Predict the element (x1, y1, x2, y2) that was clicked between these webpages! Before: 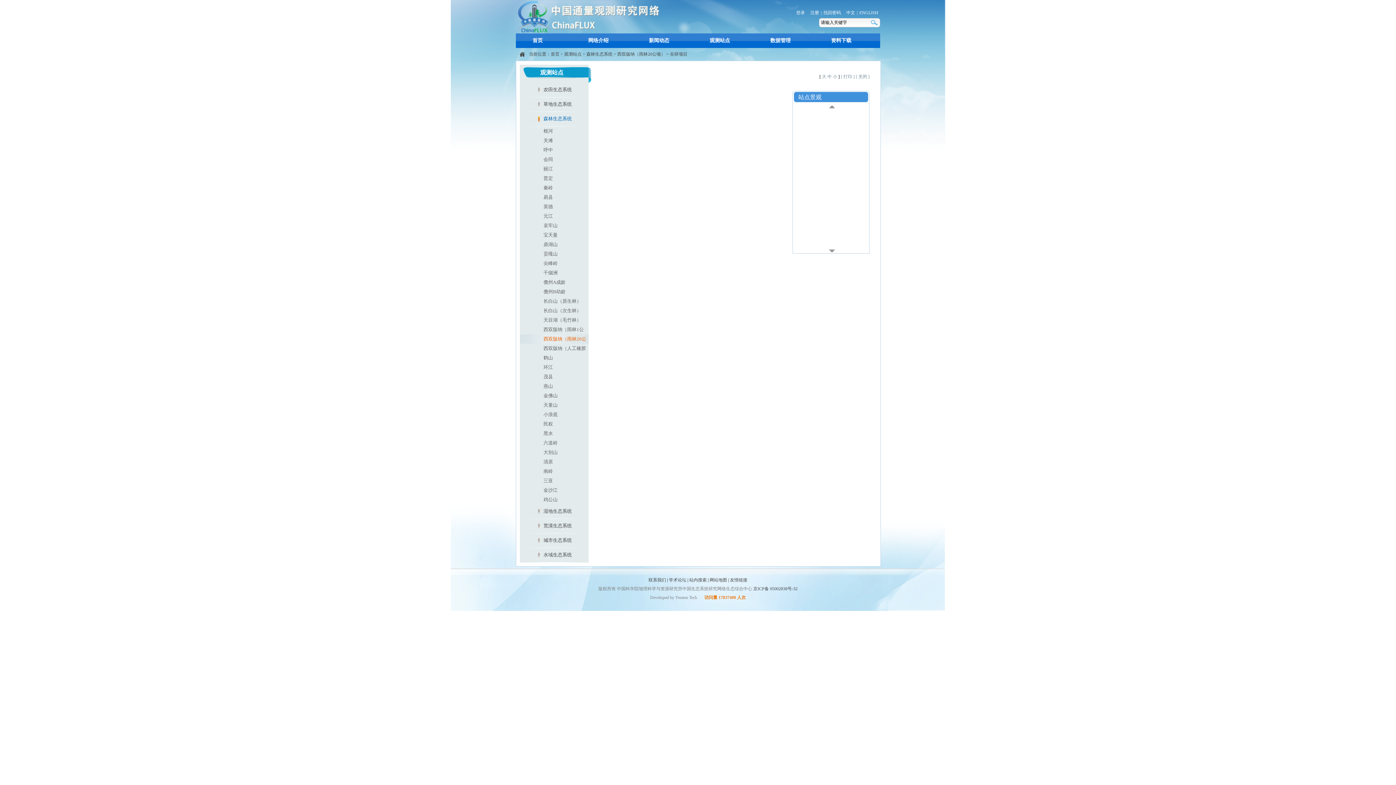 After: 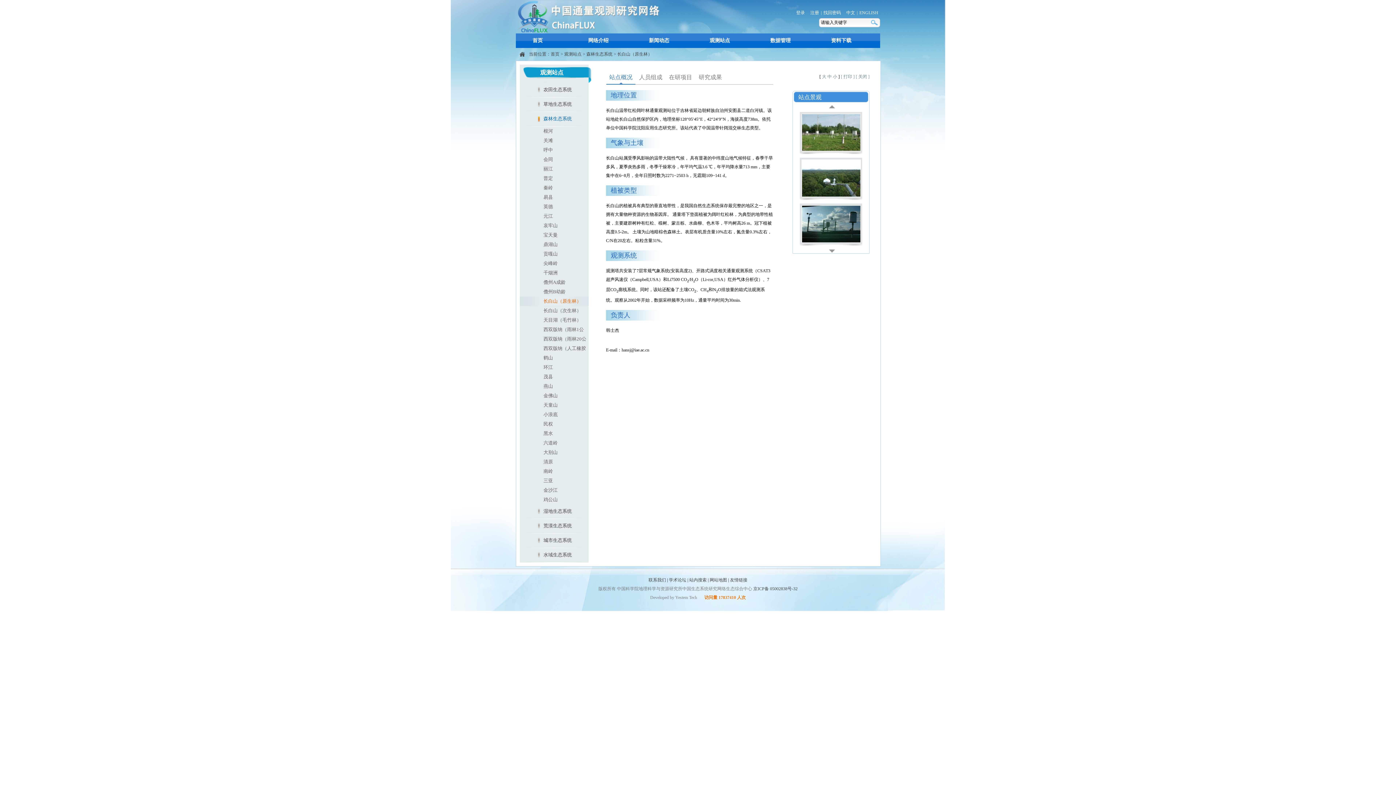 Action: bbox: (520, 296, 591, 306) label: 长白山（原生林）